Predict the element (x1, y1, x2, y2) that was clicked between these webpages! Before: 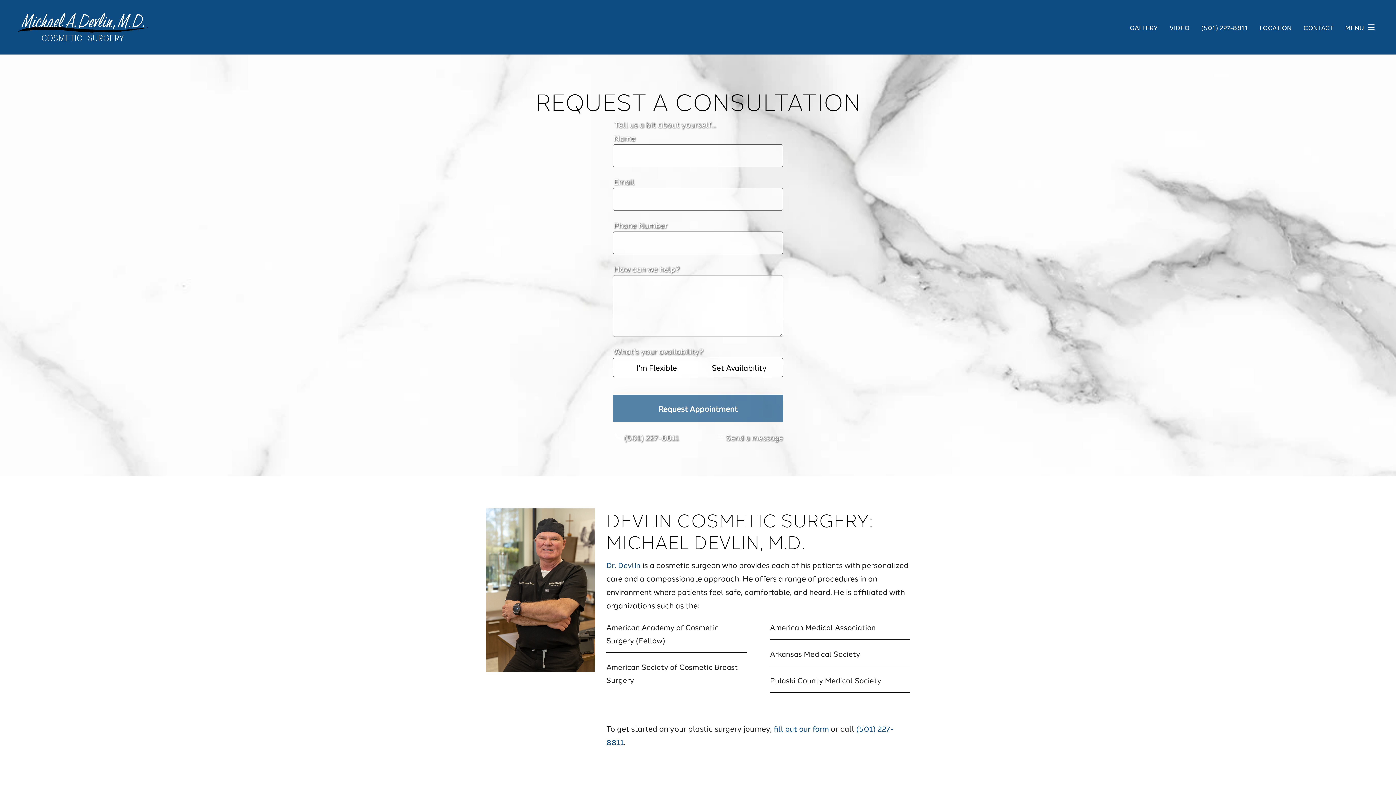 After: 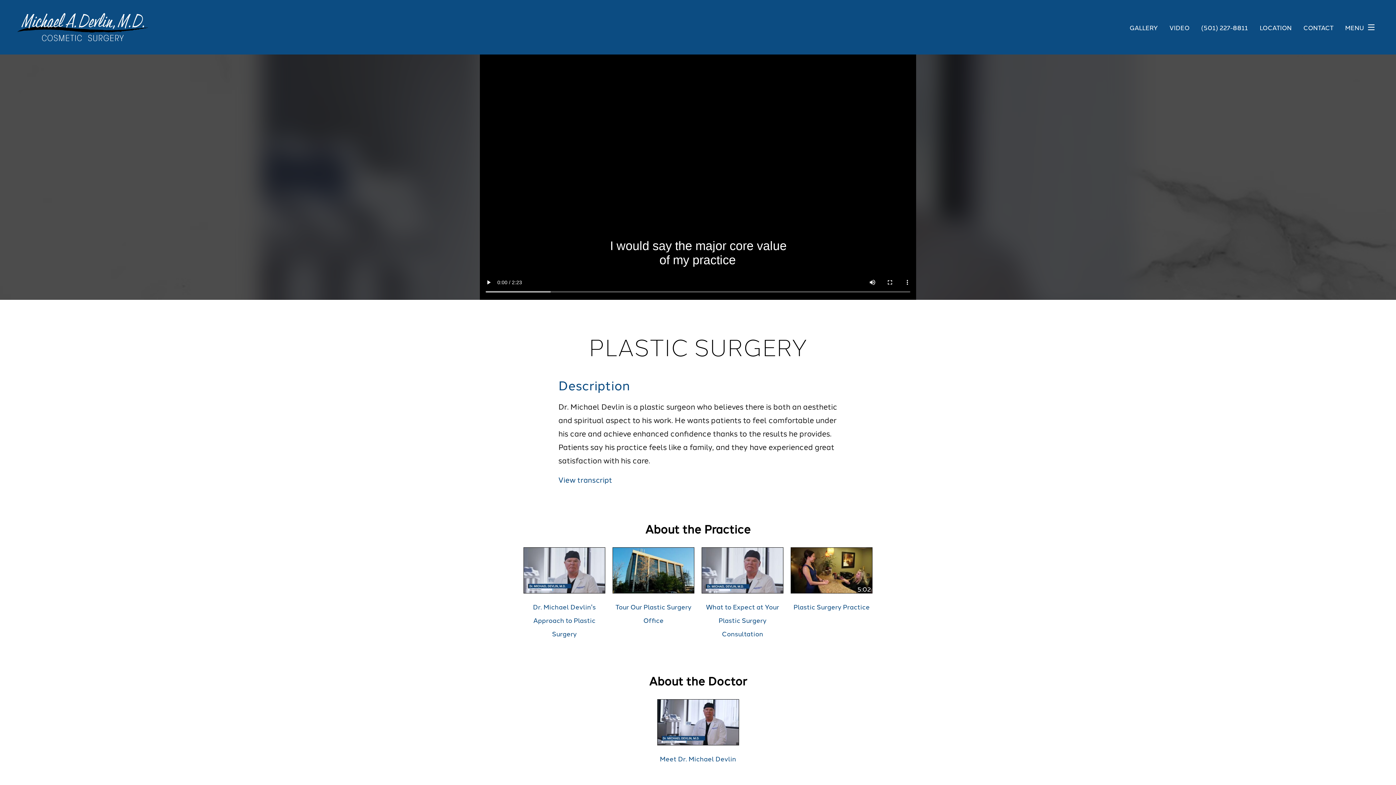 Action: bbox: (1169, 24, 1189, 30) label: VIDEO